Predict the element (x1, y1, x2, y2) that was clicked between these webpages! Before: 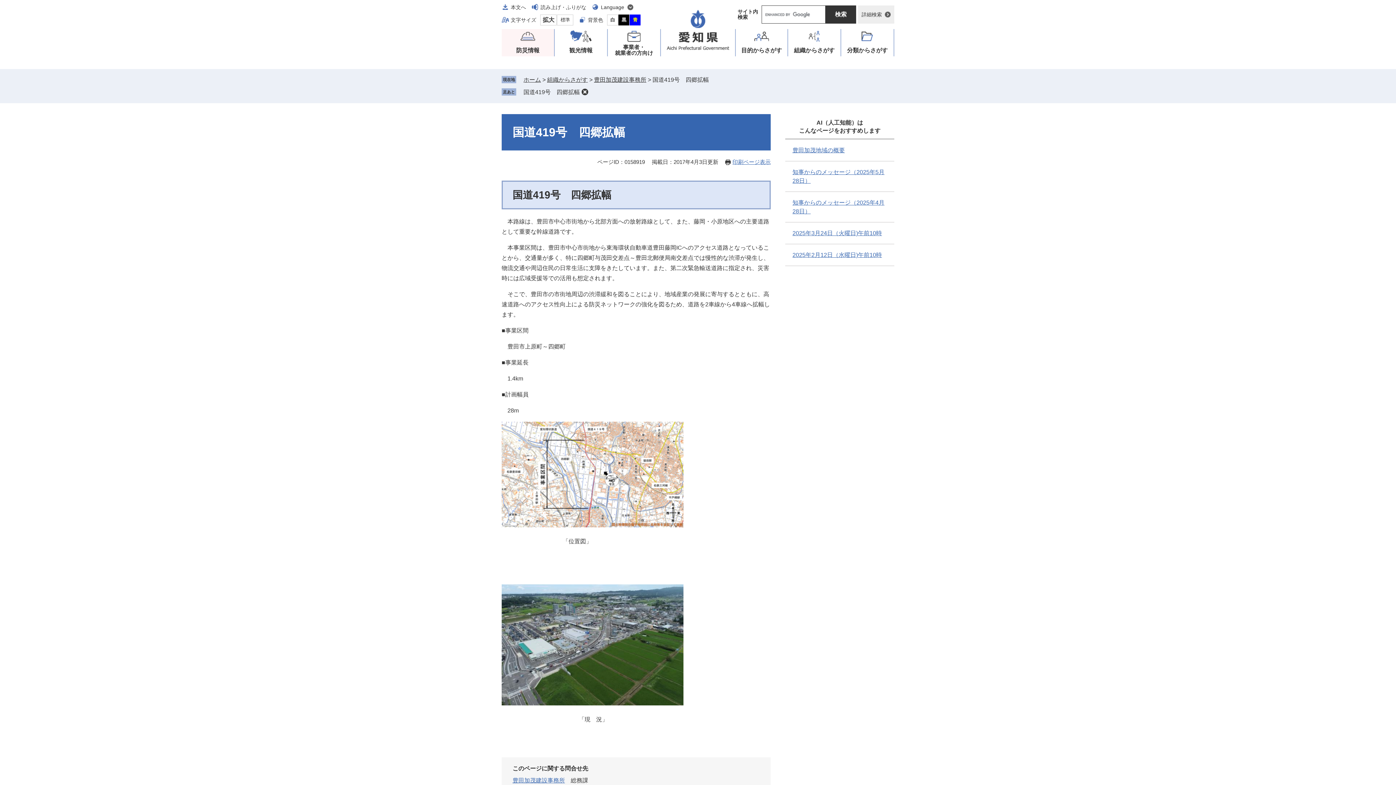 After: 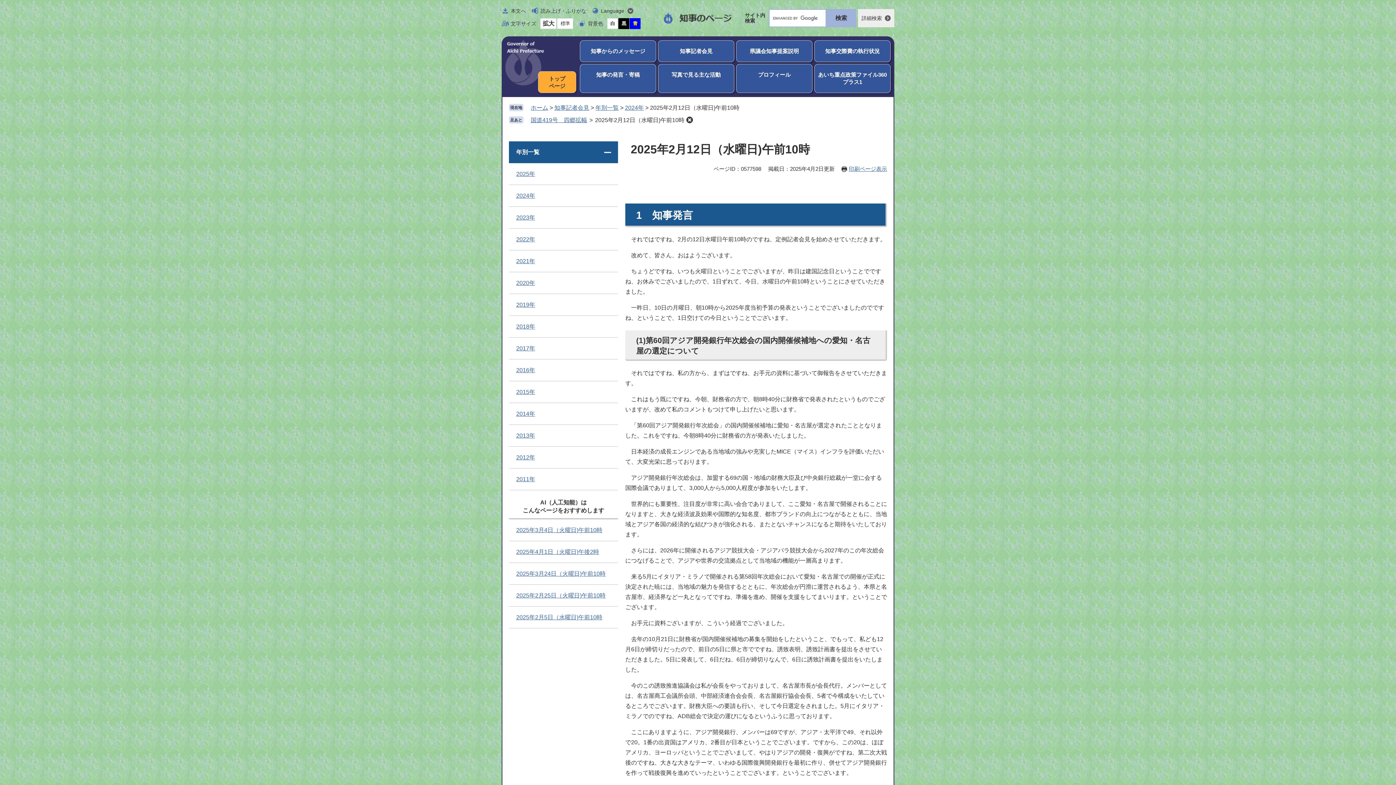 Action: bbox: (792, 252, 882, 258) label: 2025年2月12日（水曜日)午前10時